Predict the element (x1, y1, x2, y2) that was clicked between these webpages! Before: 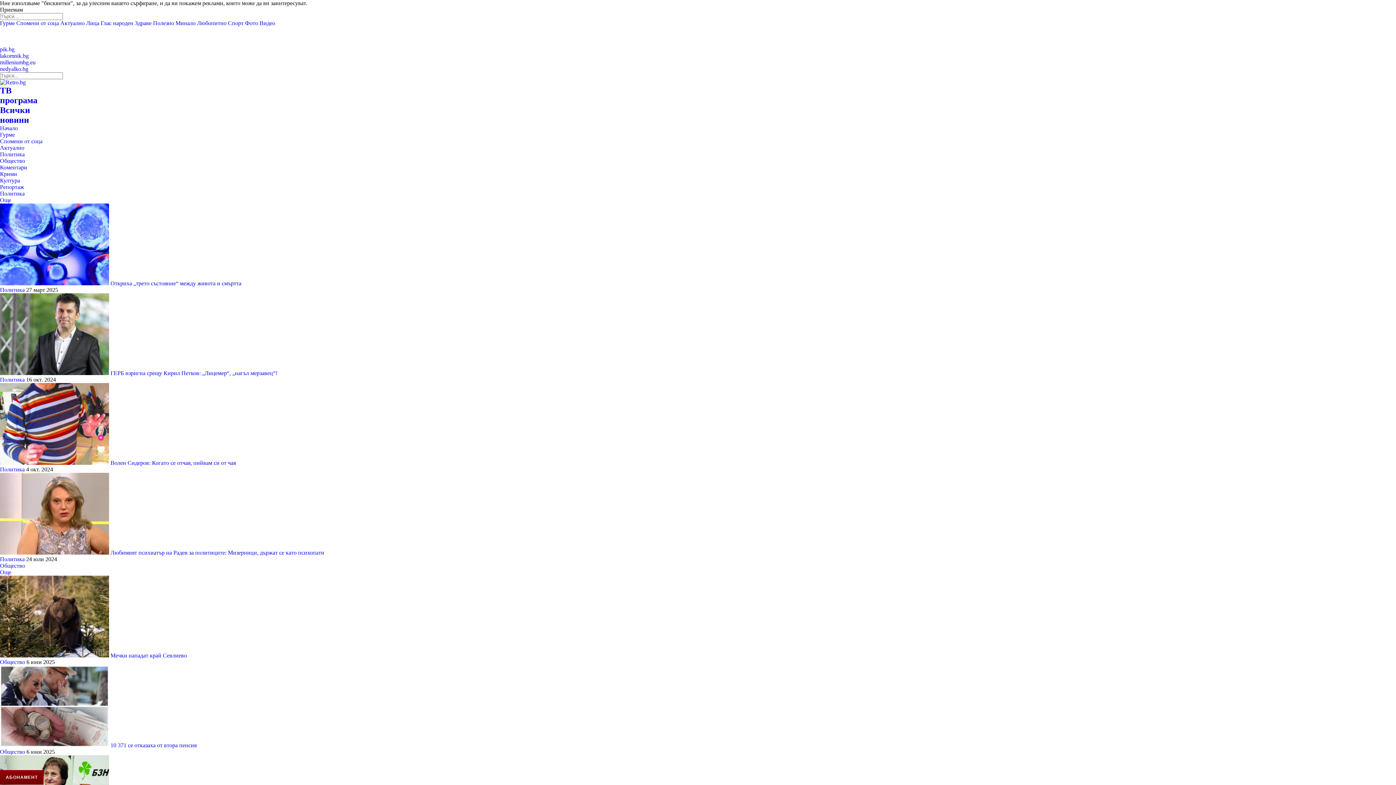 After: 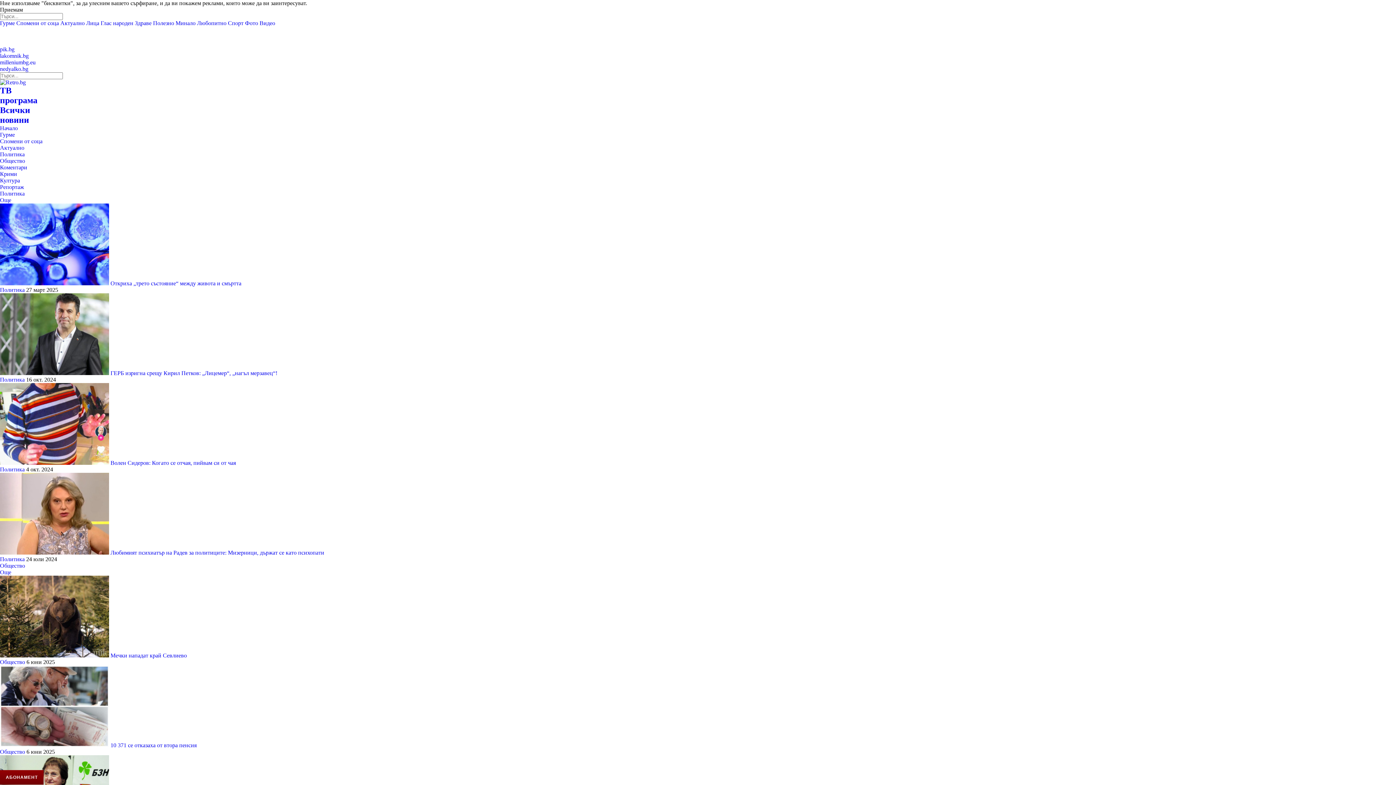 Action: bbox: (0, 79, 25, 85)